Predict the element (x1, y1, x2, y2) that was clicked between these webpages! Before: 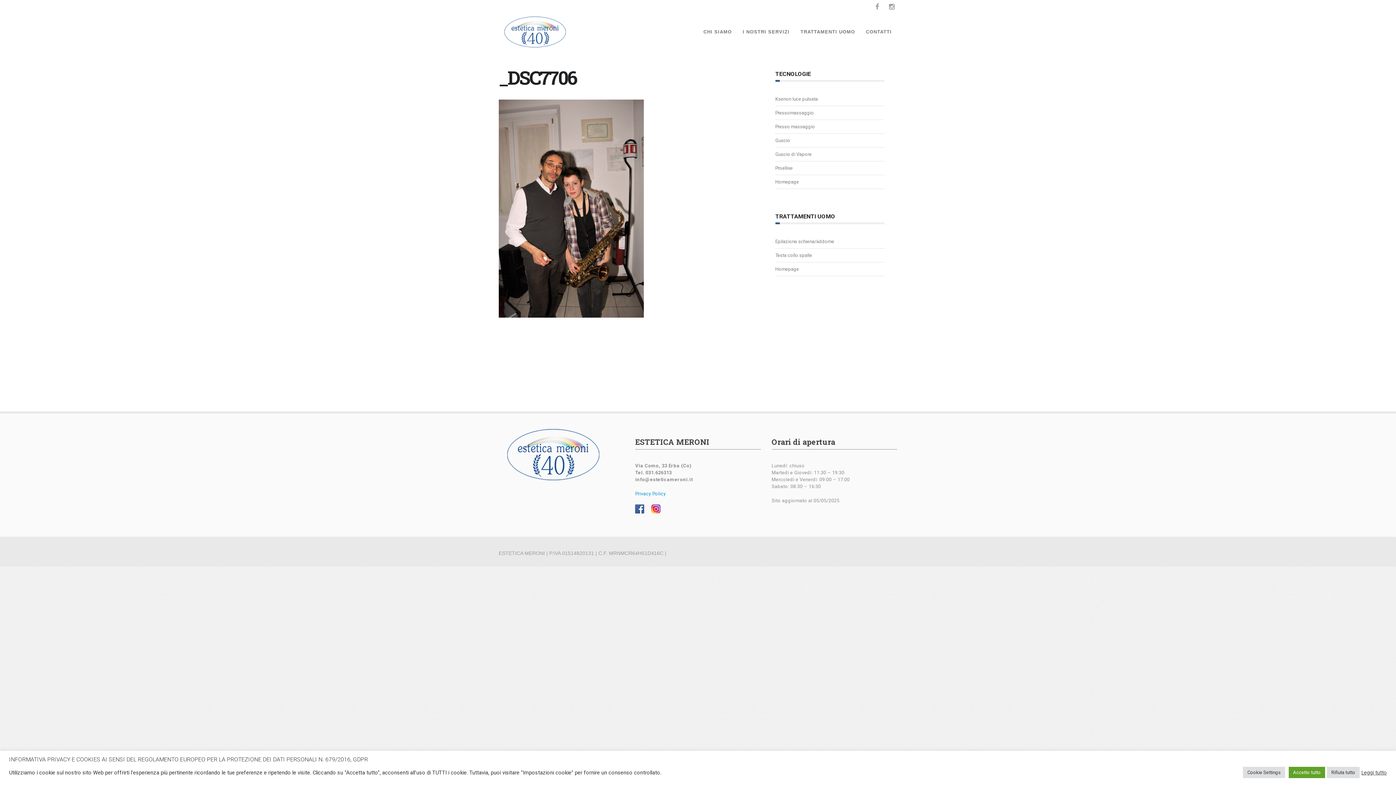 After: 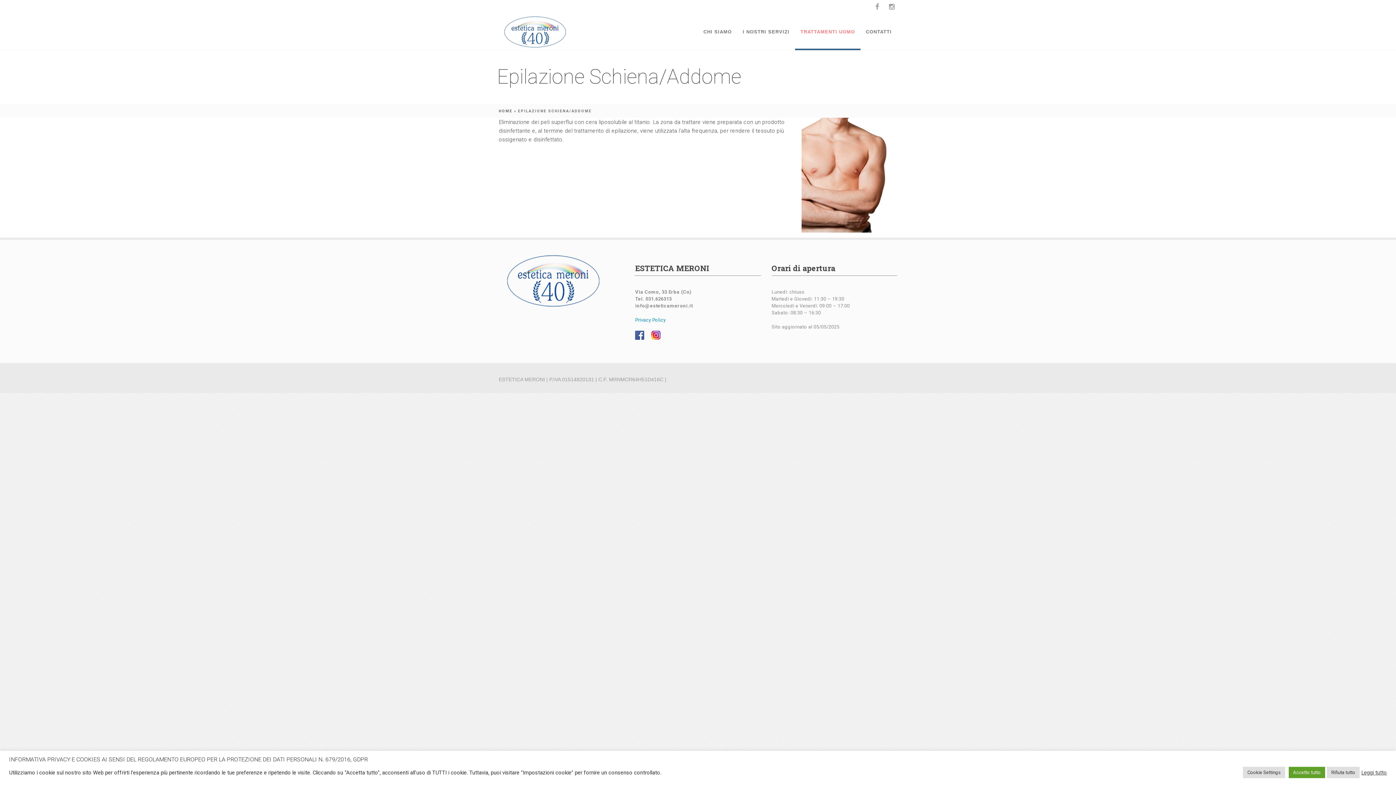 Action: label: Epilazione schiena/addome bbox: (775, 236, 836, 247)